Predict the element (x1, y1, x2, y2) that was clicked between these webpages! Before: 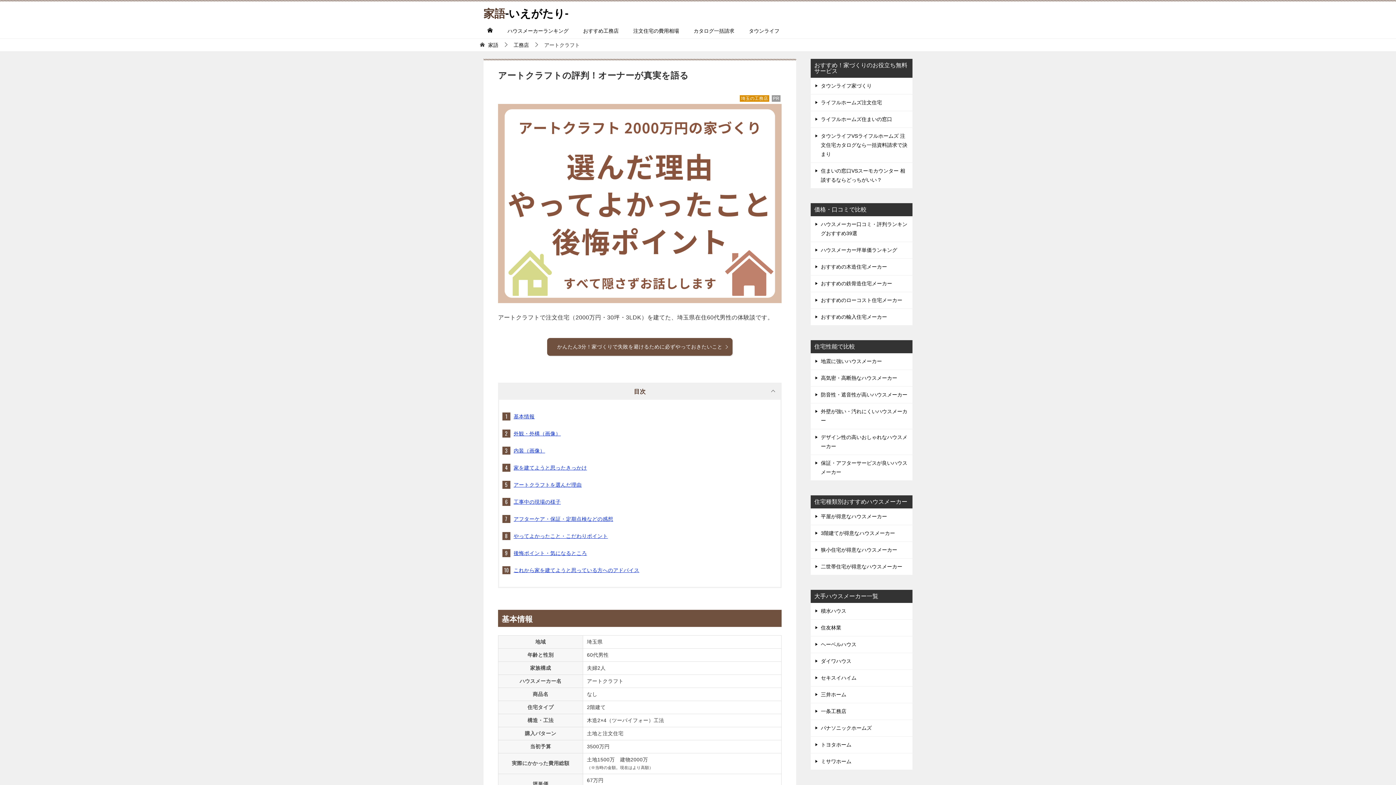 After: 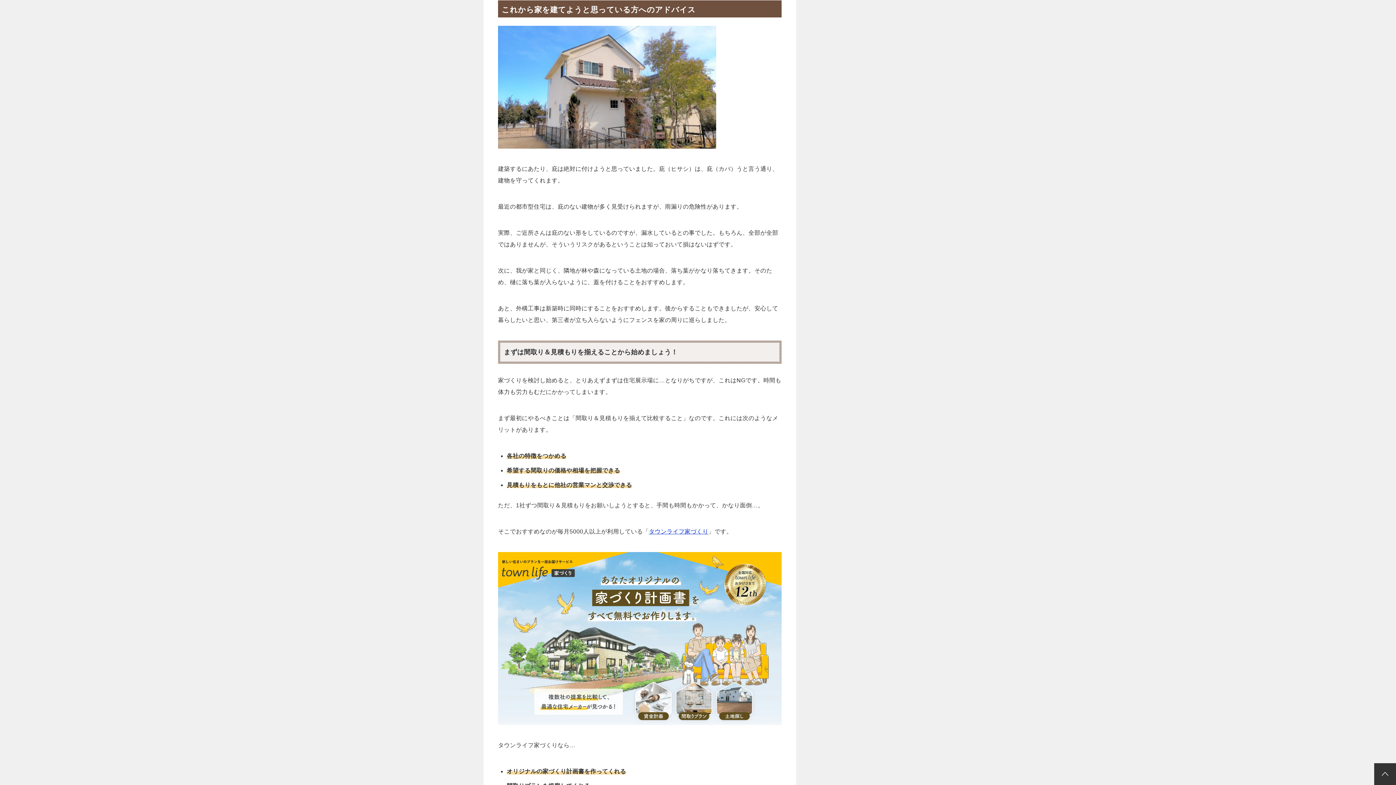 Action: bbox: (513, 567, 639, 573) label: これから家を建てようと思っている方へのアドバイス